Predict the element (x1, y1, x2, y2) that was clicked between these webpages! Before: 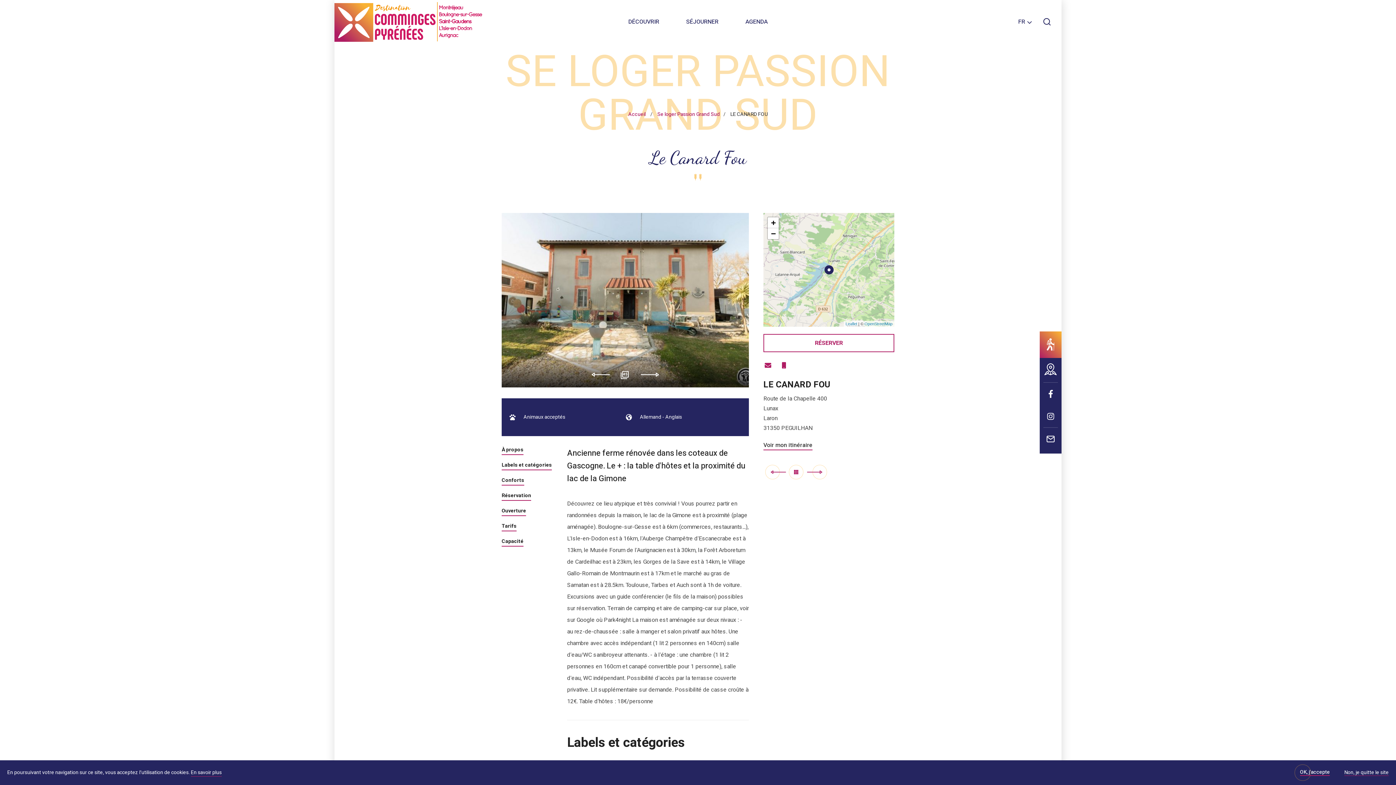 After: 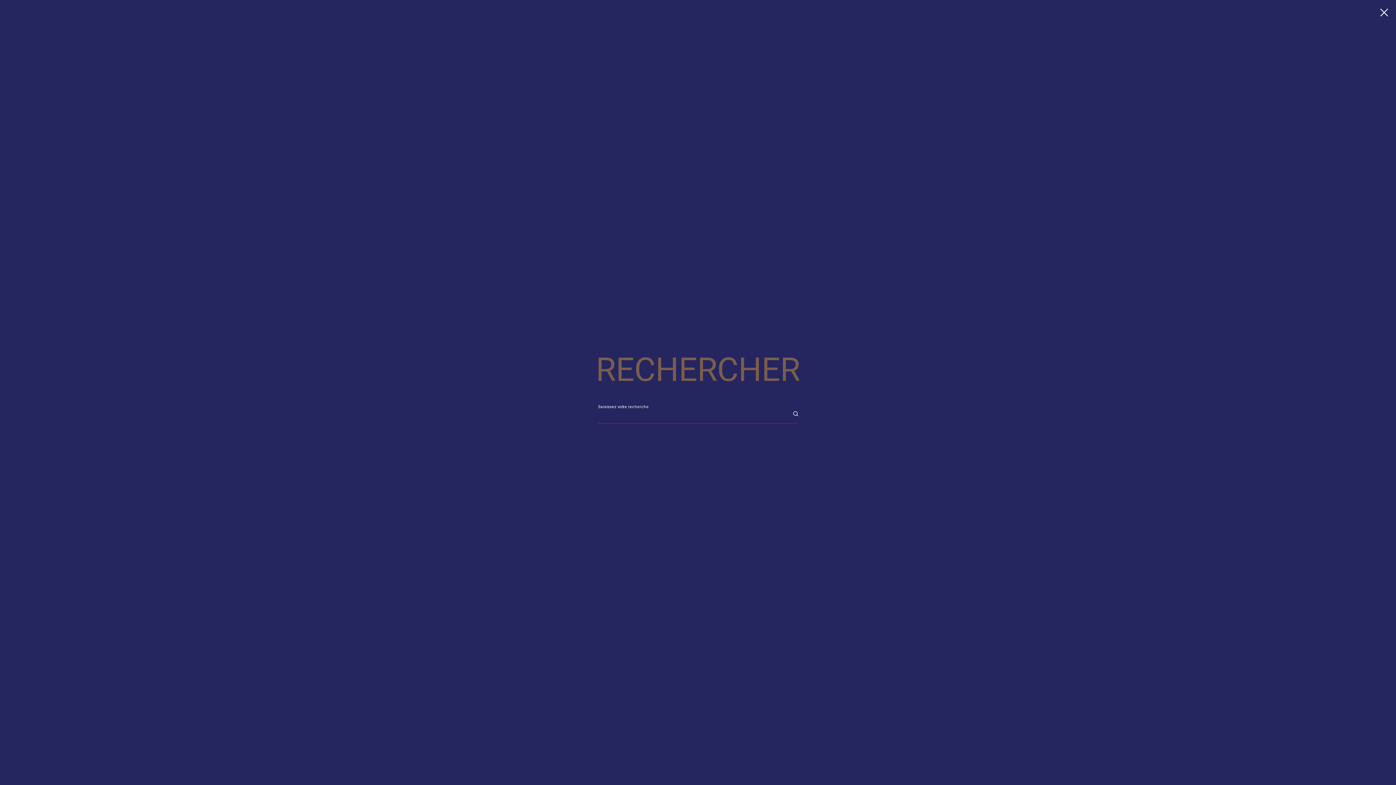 Action: bbox: (1043, 19, 1050, 27)